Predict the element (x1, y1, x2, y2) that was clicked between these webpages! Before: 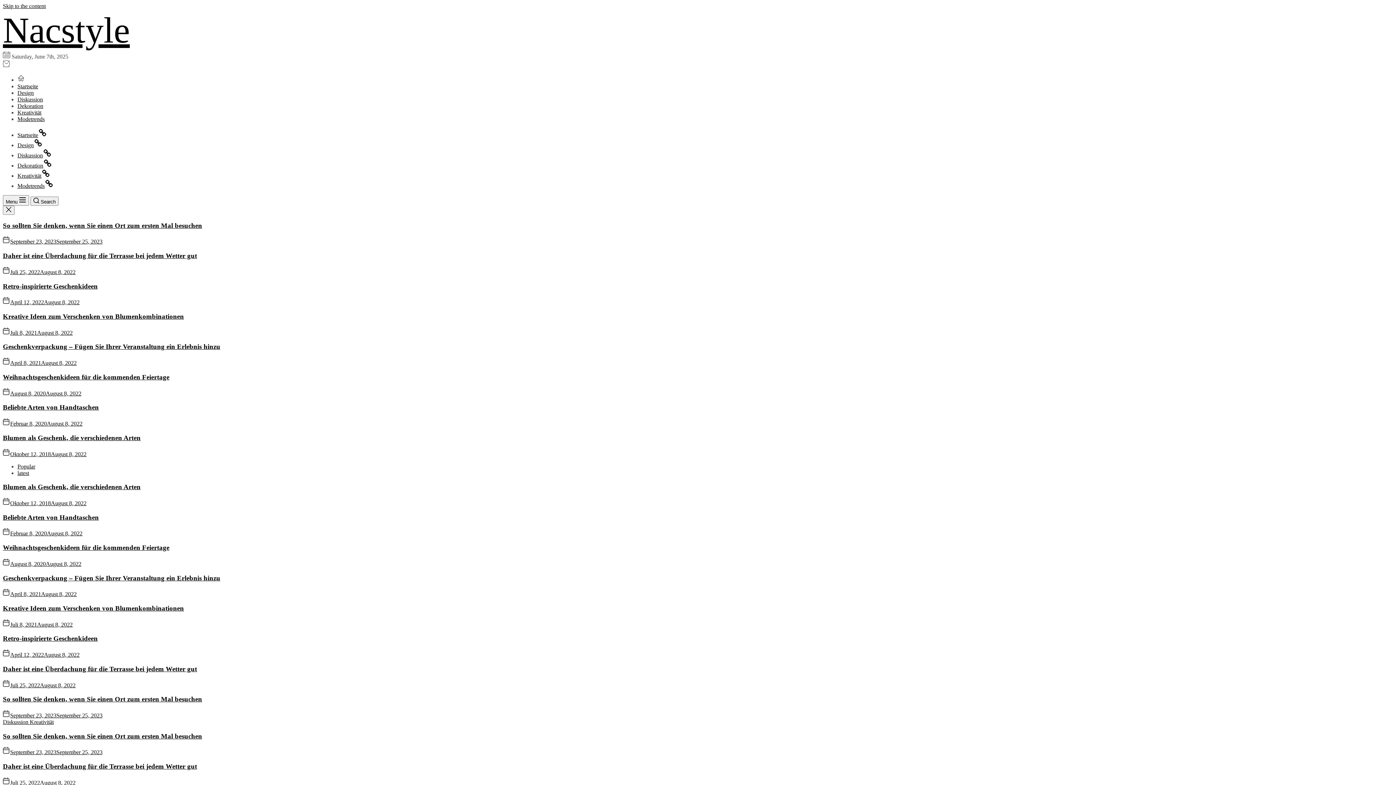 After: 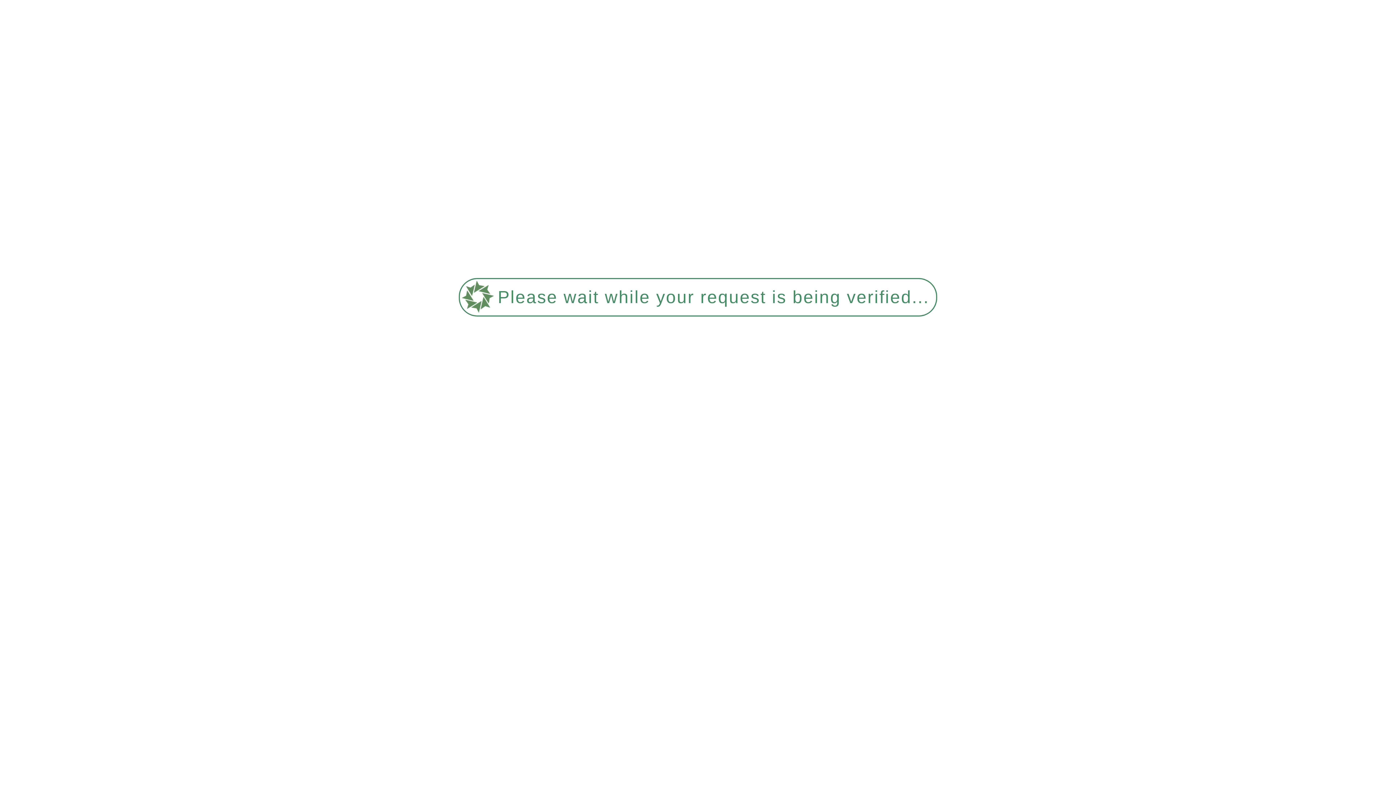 Action: label: Juli 25, 2022August 8, 2022 bbox: (10, 269, 75, 275)